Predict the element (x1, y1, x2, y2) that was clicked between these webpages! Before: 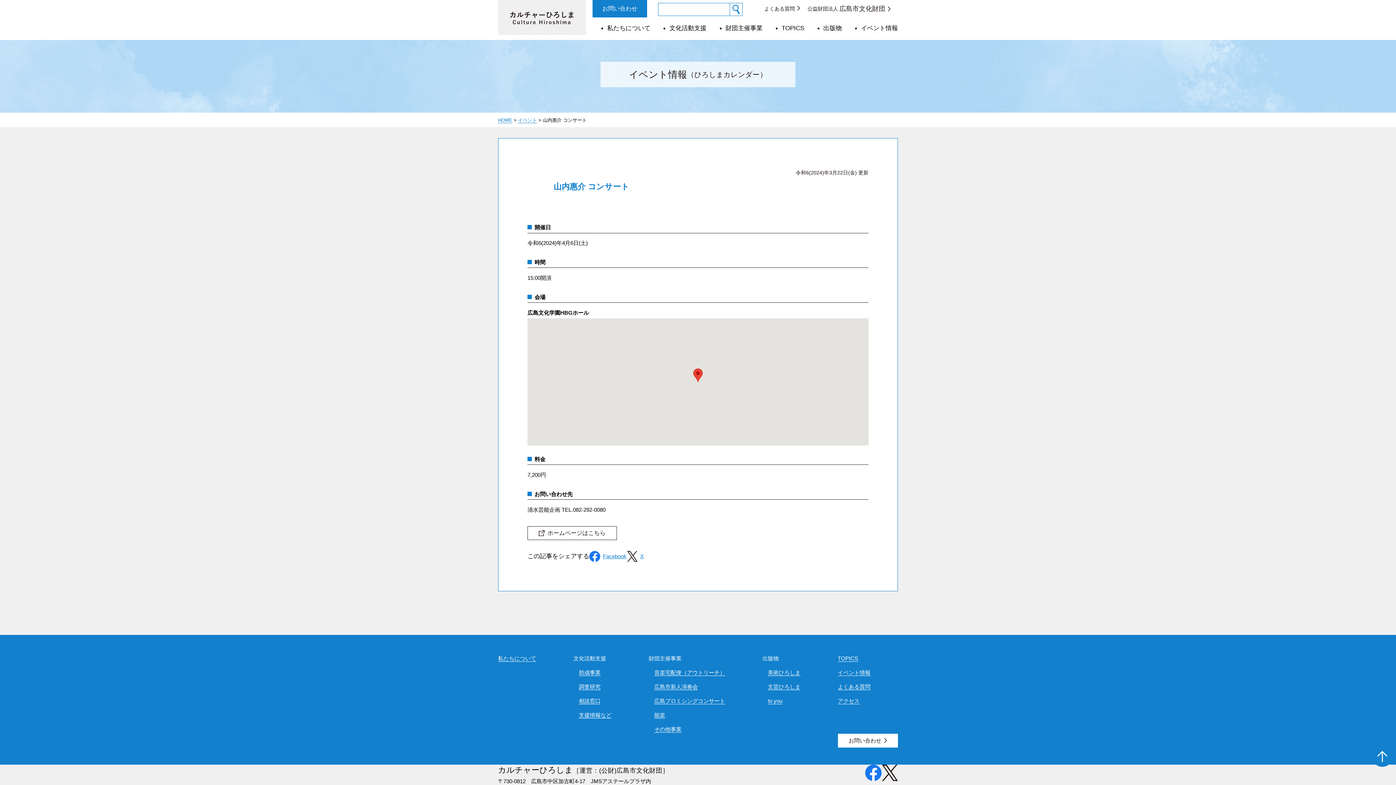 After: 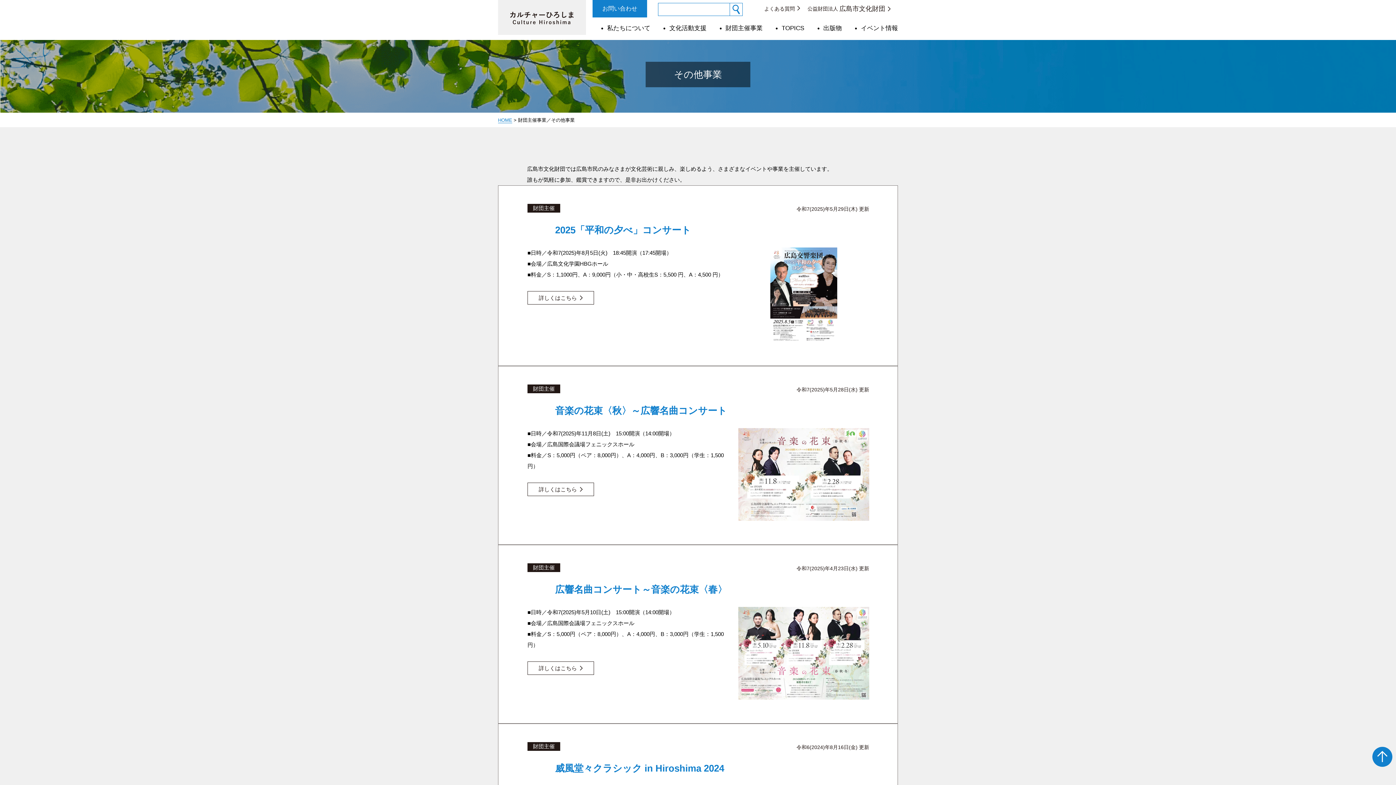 Action: bbox: (654, 726, 681, 732) label: その他事業